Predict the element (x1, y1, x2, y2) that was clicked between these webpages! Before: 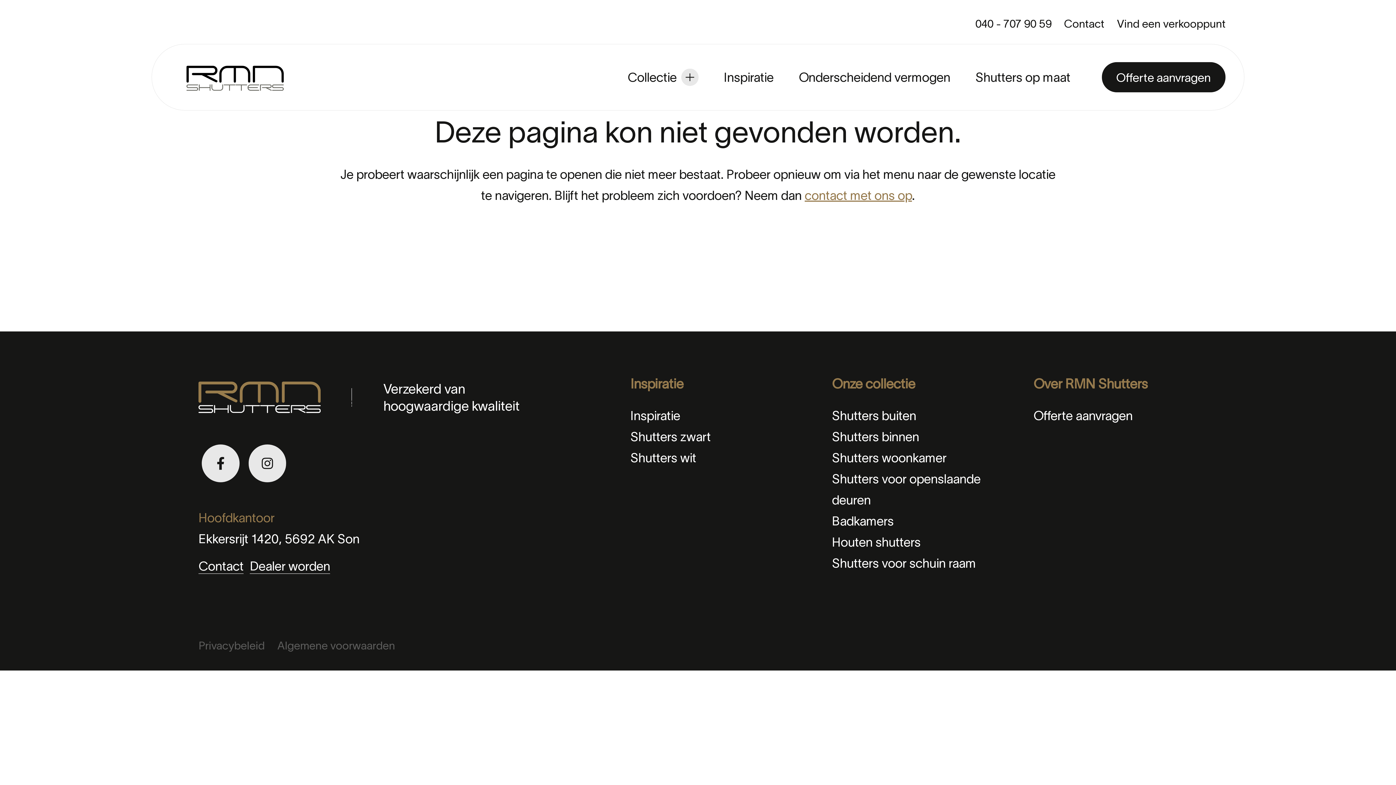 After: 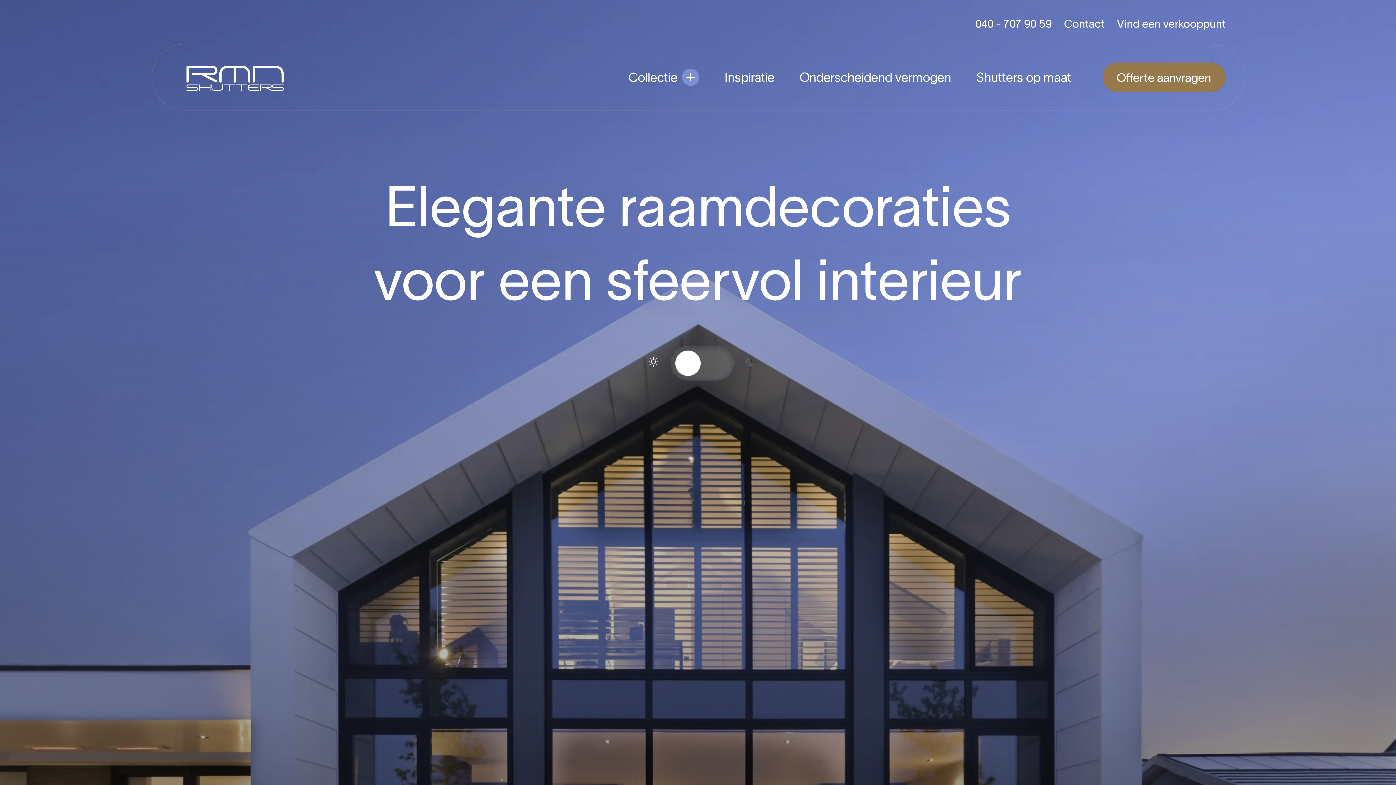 Action: bbox: (198, 375, 352, 419)